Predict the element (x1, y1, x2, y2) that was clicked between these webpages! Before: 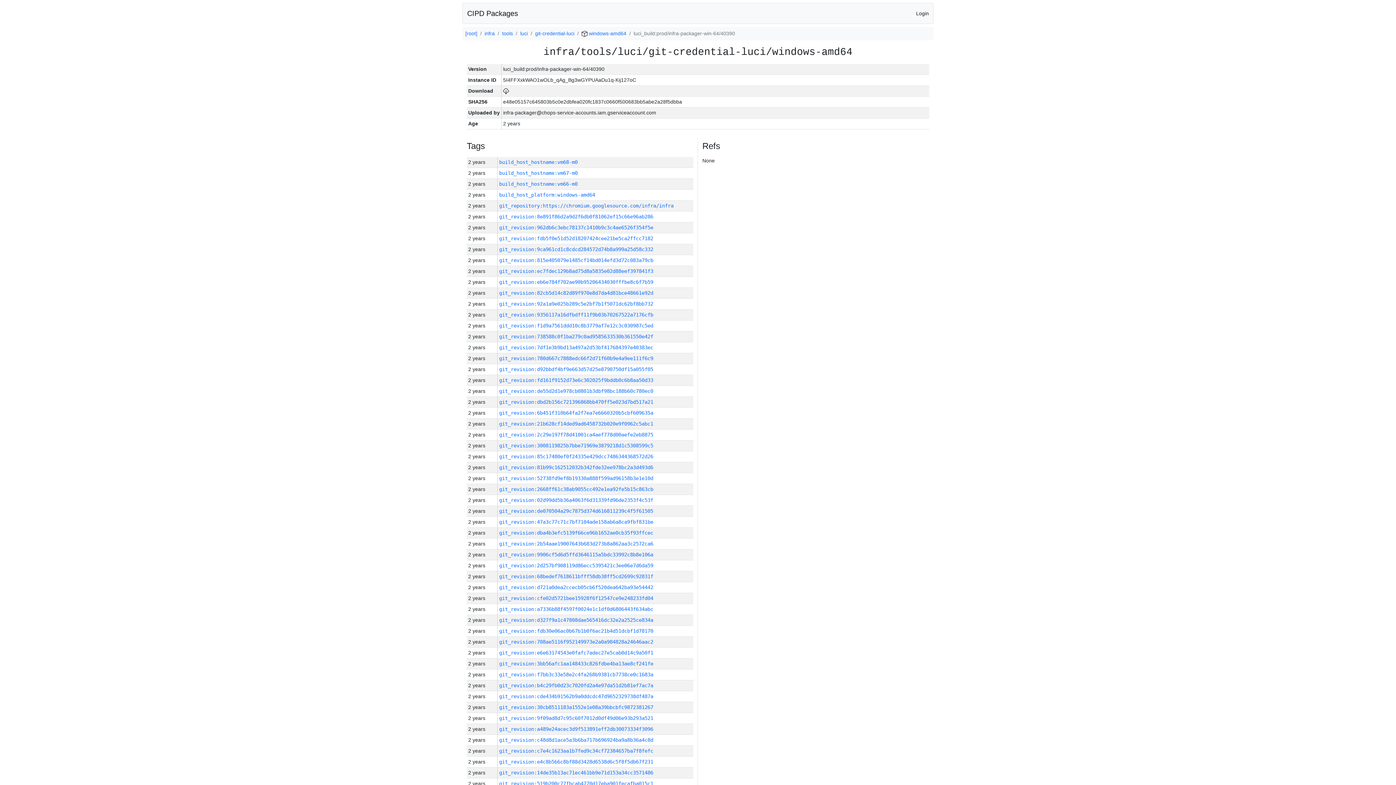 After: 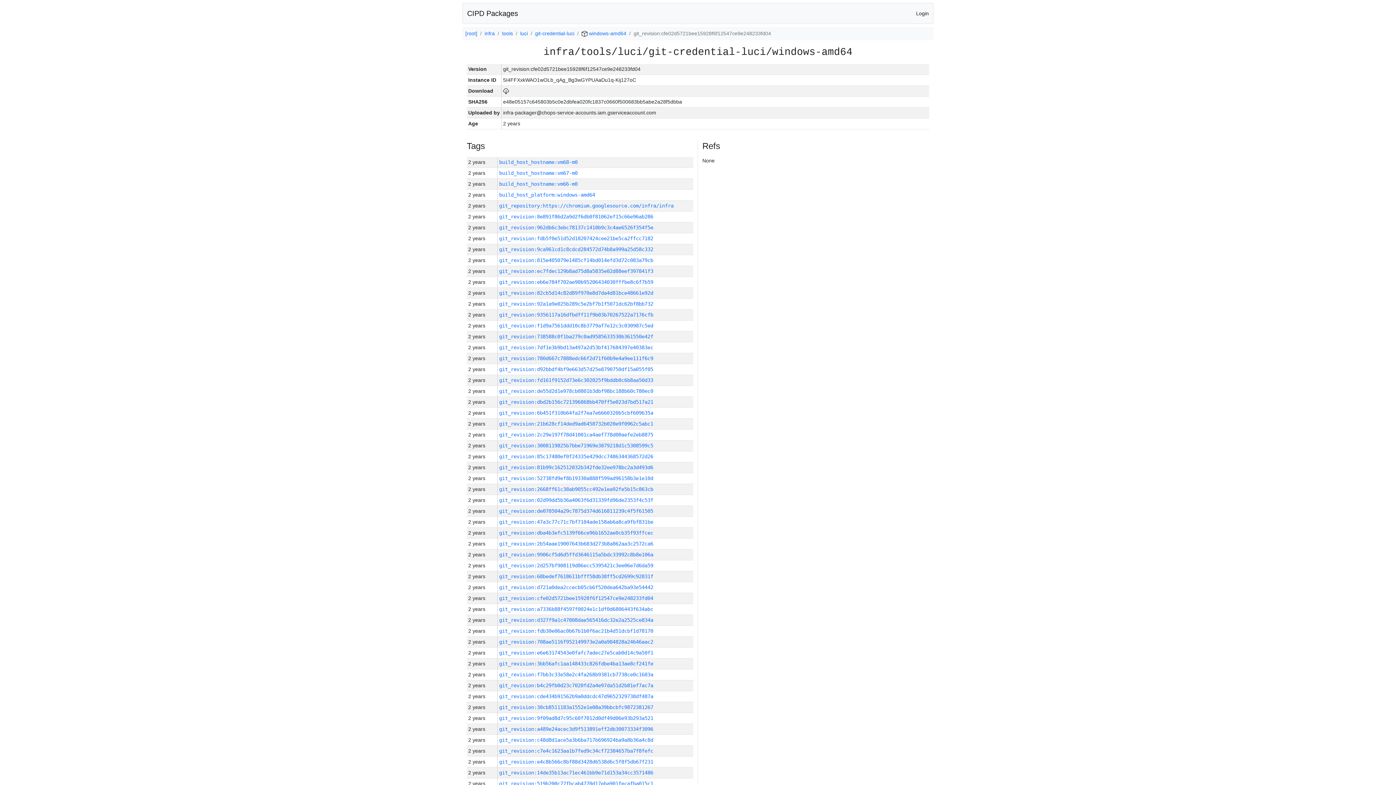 Action: bbox: (499, 595, 653, 601) label: git_revision:cfe02d5721bee15928f6f12547ce9e248233fd04